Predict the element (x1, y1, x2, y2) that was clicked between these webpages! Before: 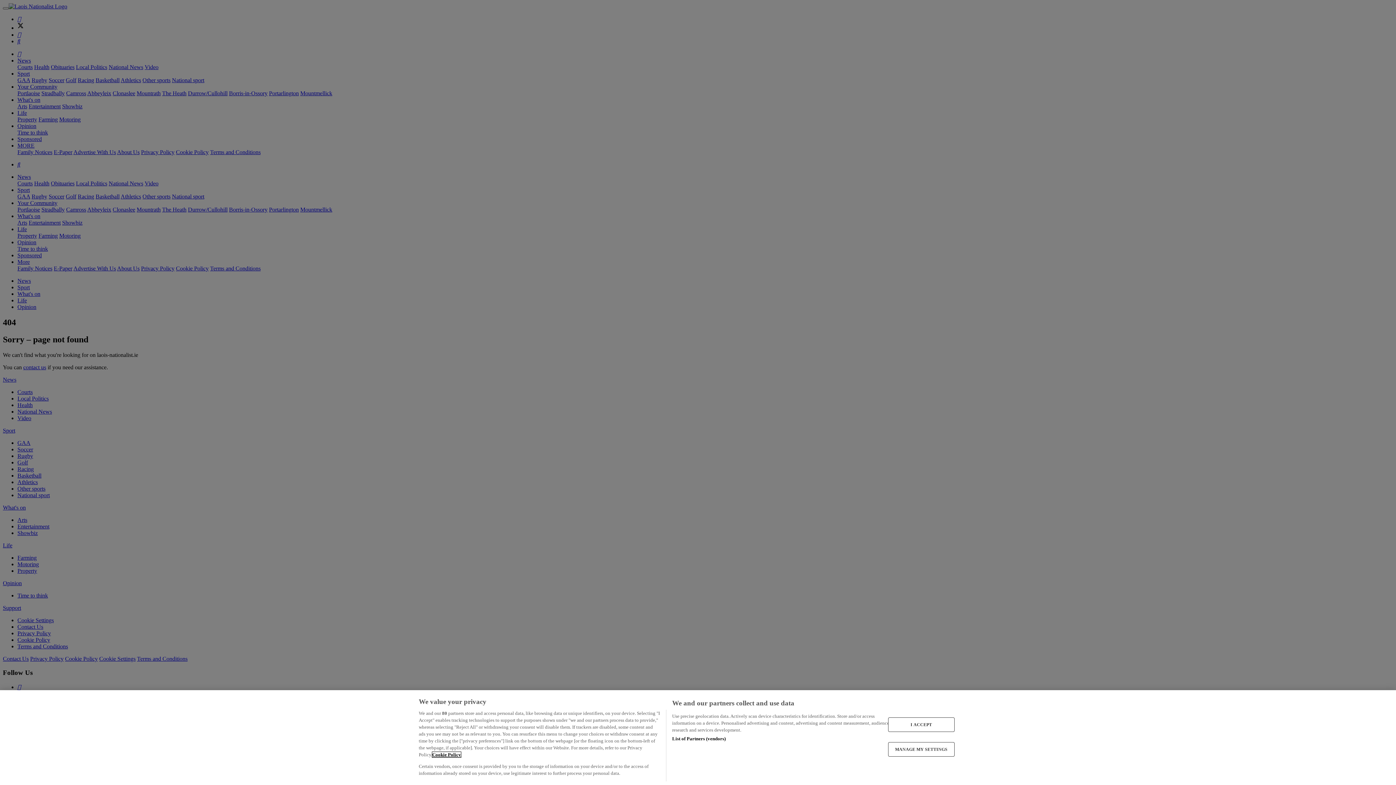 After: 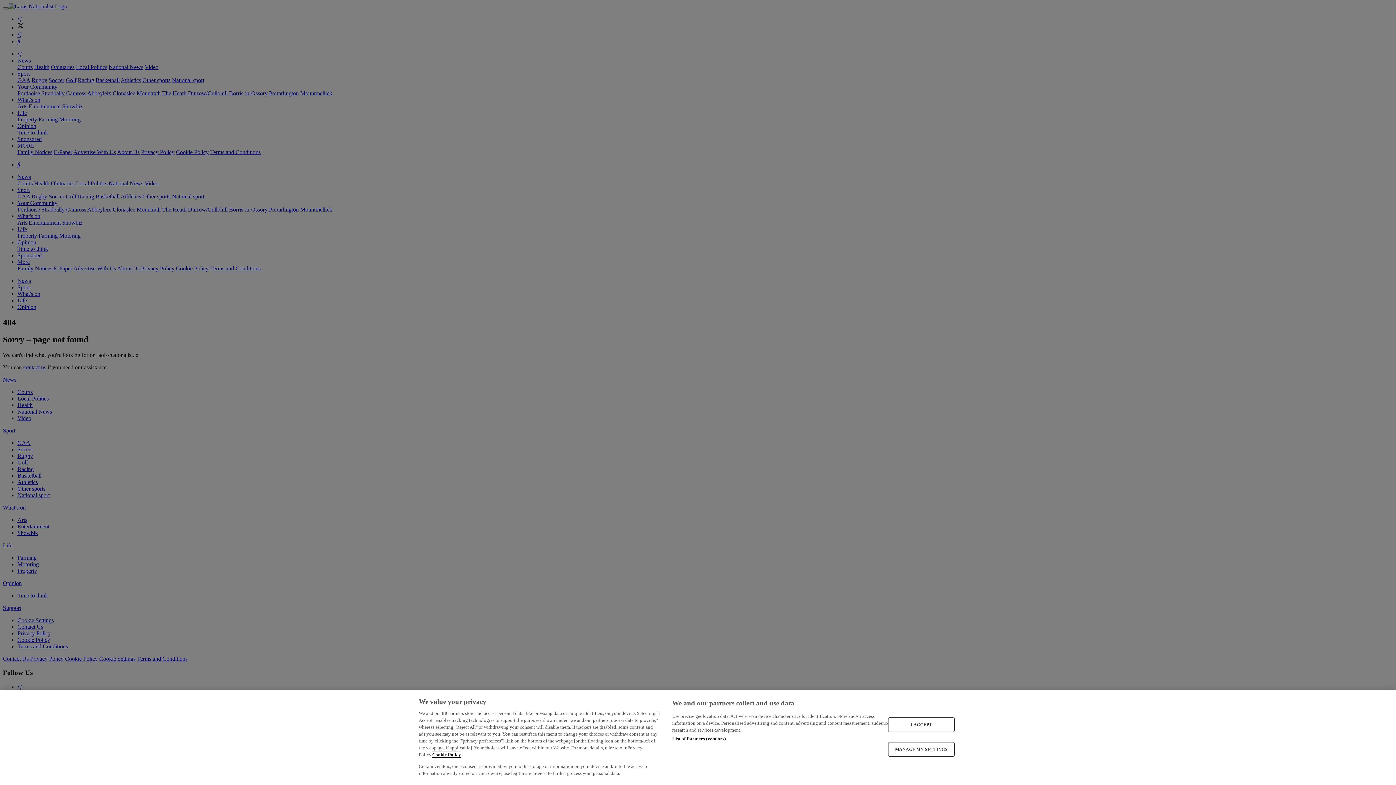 Action: bbox: (432, 752, 461, 757) label: More information about your privacy, opens in a new tab